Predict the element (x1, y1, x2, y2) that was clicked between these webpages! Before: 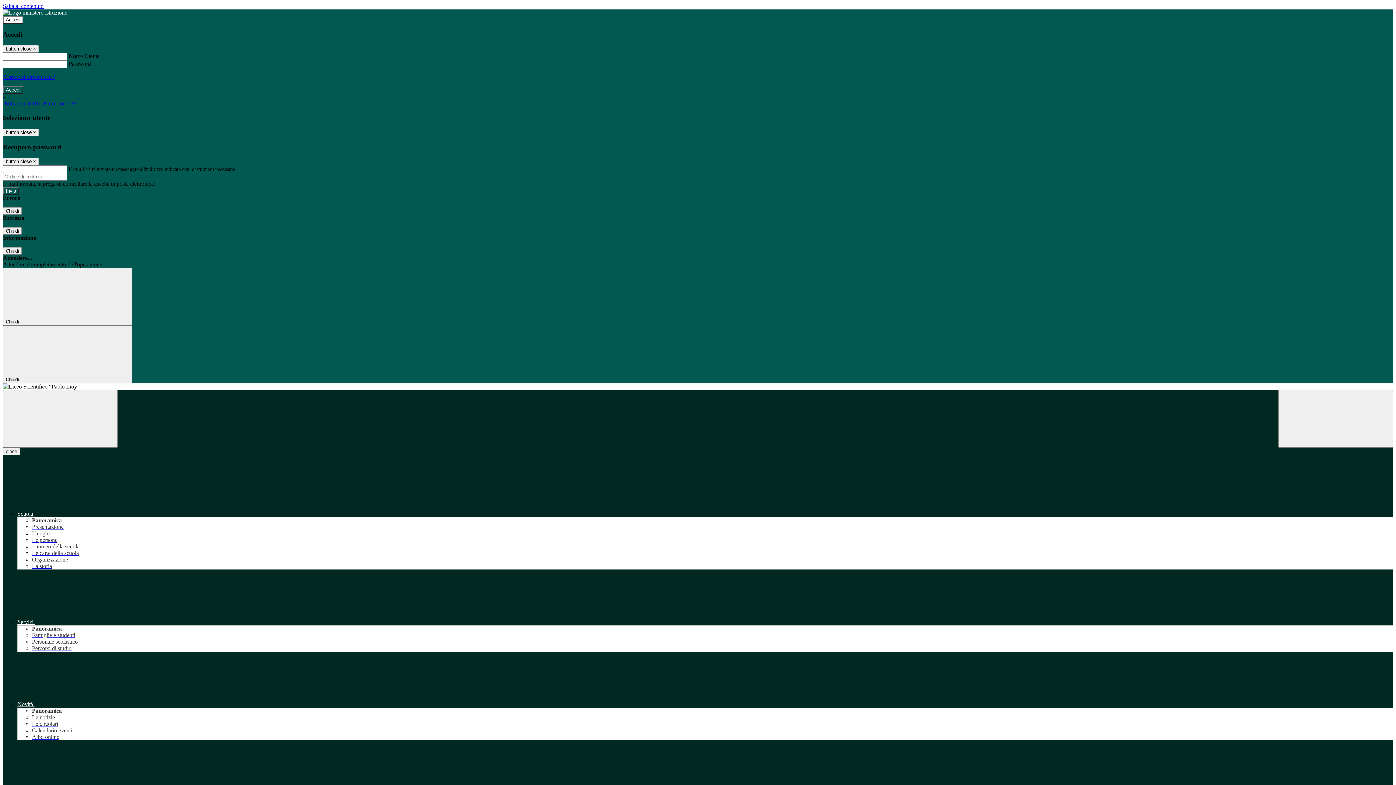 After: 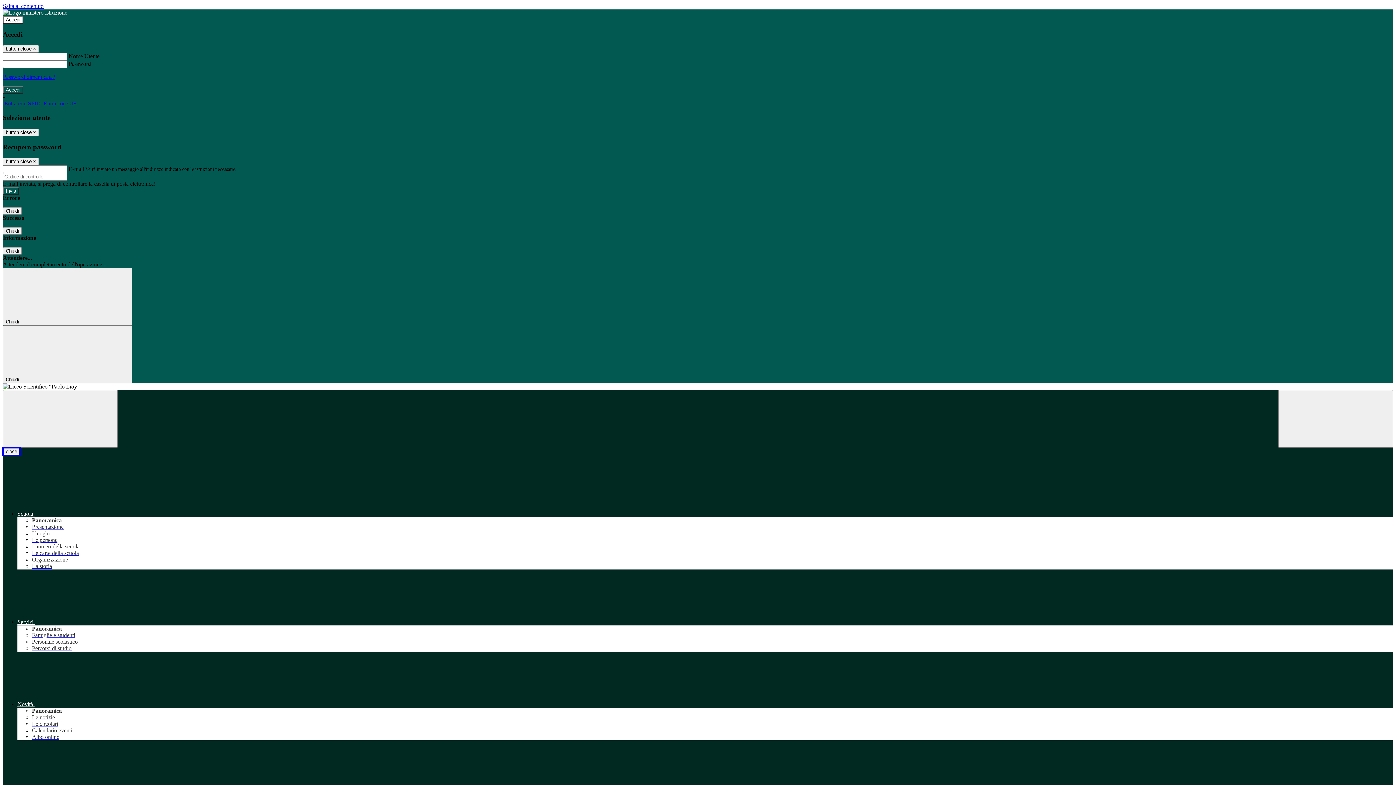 Action: label: close bbox: (2, 448, 20, 455)